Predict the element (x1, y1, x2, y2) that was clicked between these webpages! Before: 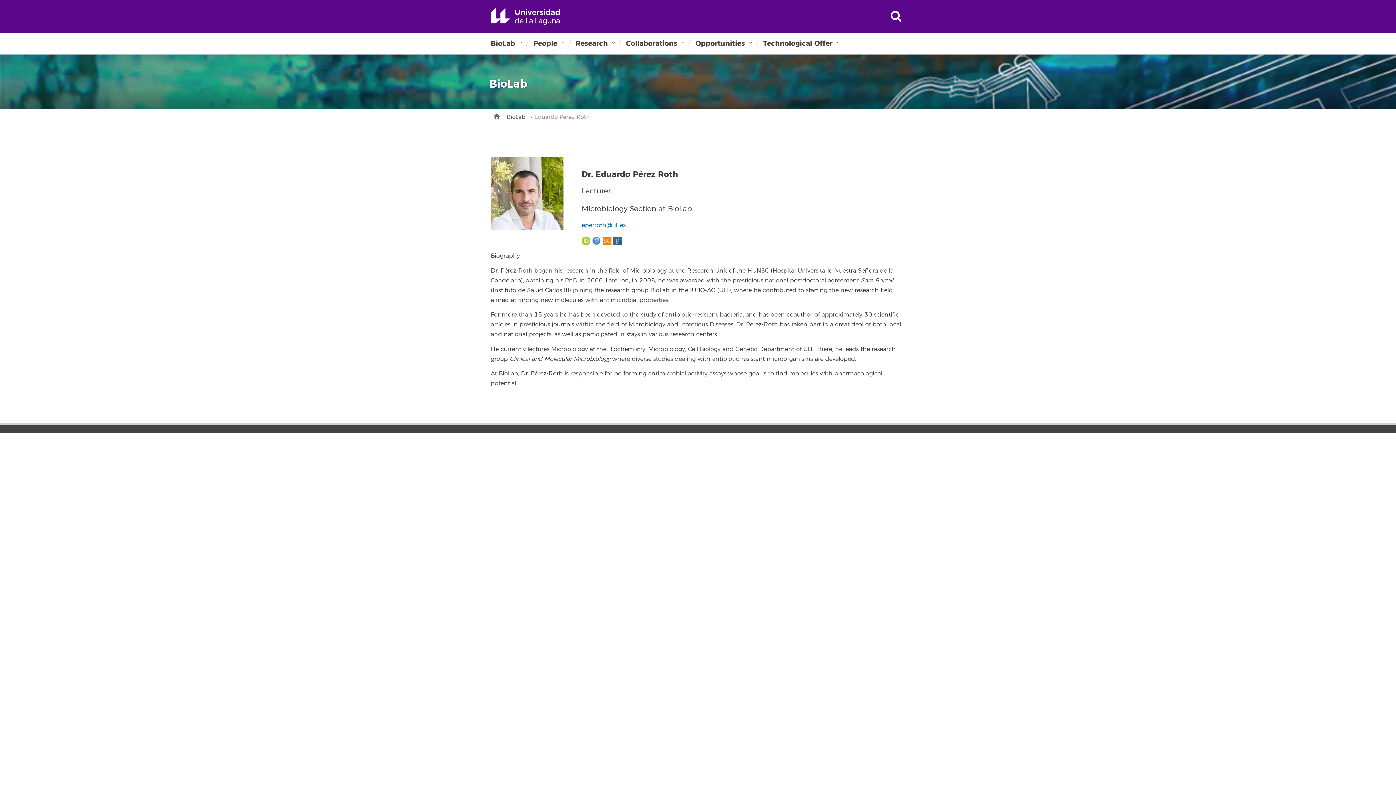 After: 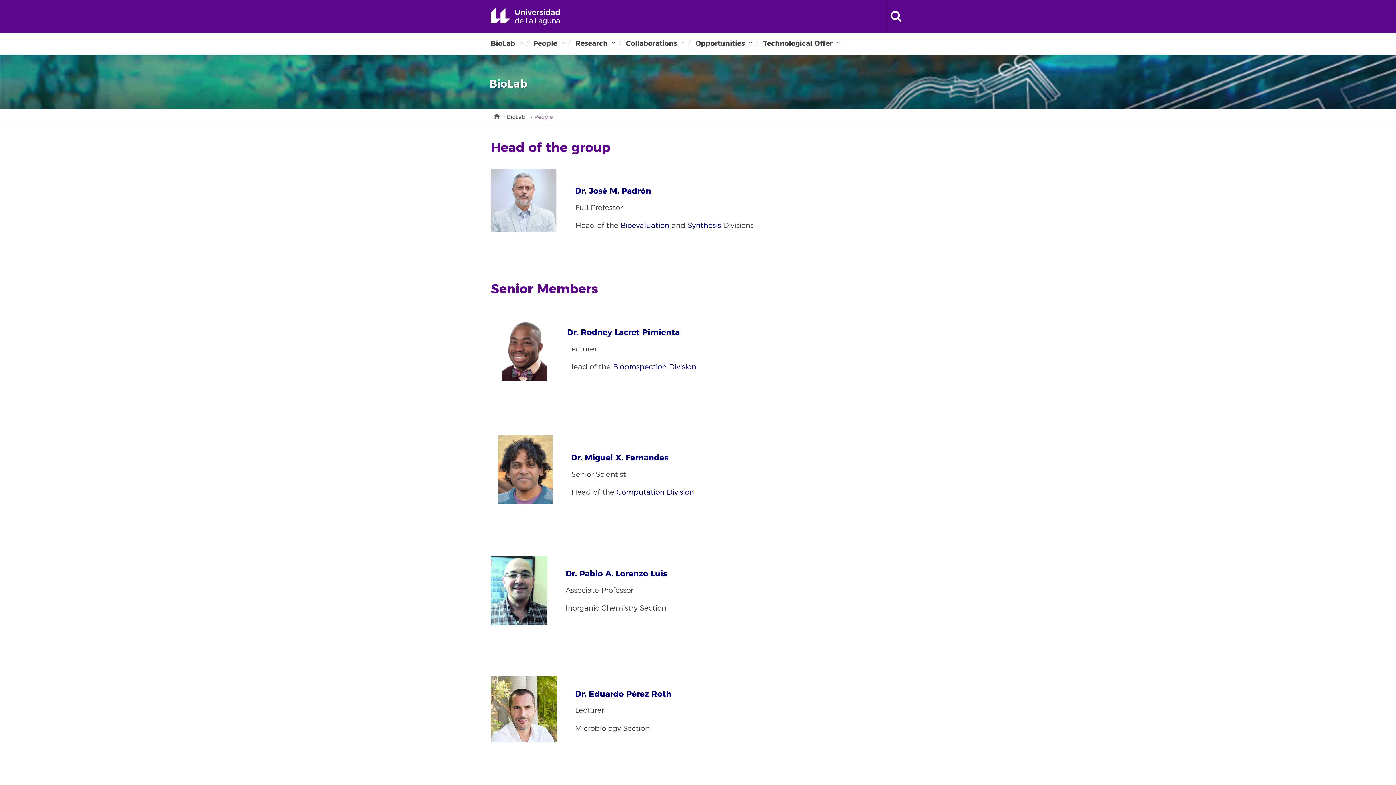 Action: bbox: (528, 36, 568, 54) label: People